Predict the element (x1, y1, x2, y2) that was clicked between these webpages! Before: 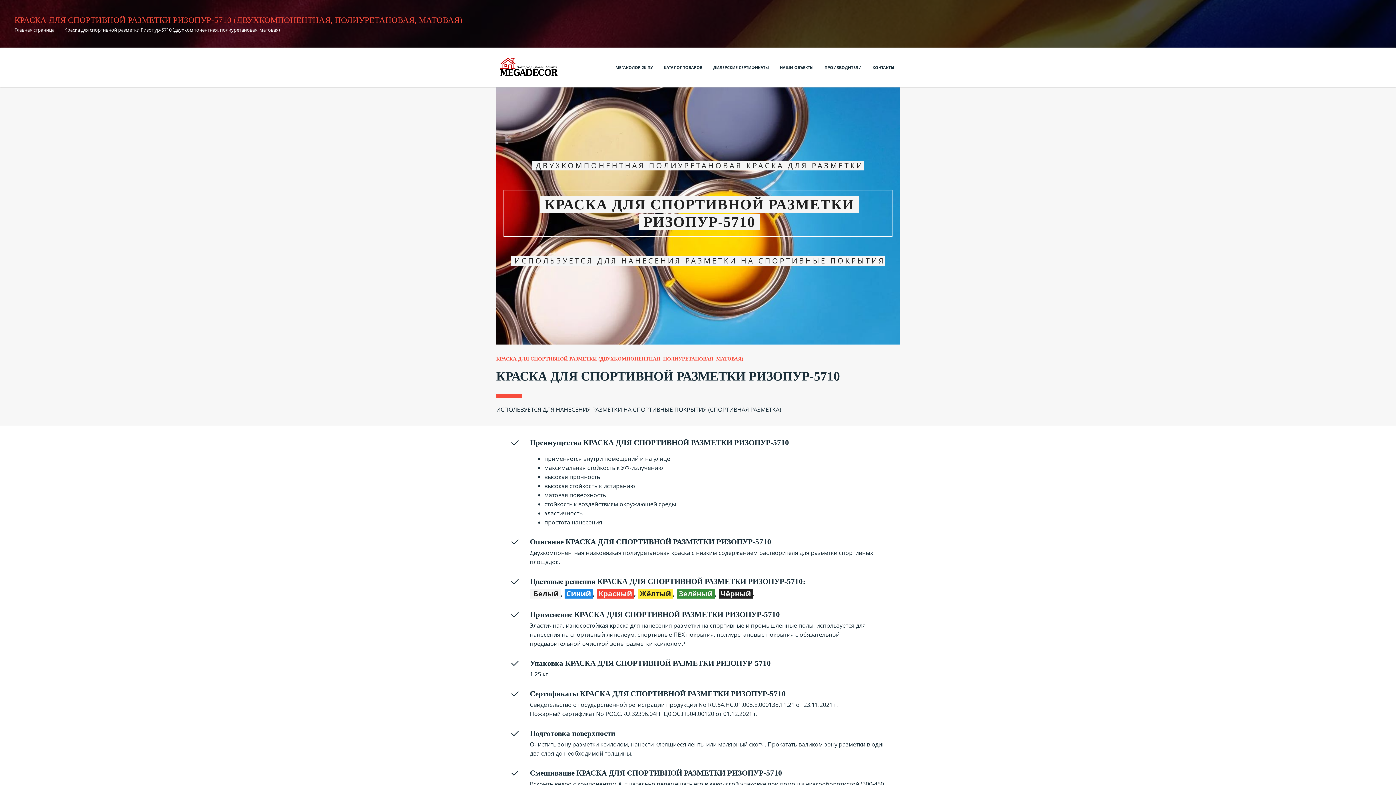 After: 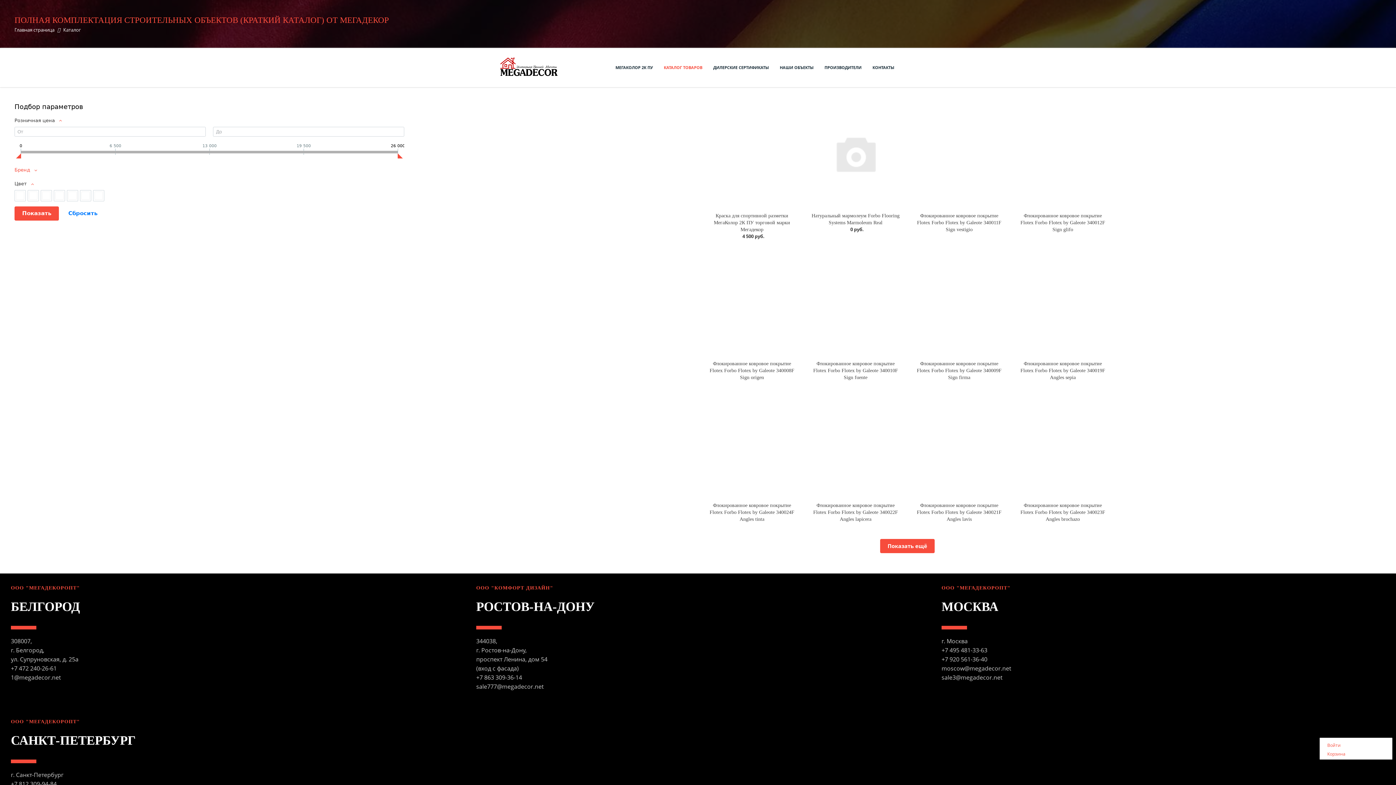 Action: bbox: (664, 64, 702, 70) label: КАТАЛОГ ТОВАРОВ